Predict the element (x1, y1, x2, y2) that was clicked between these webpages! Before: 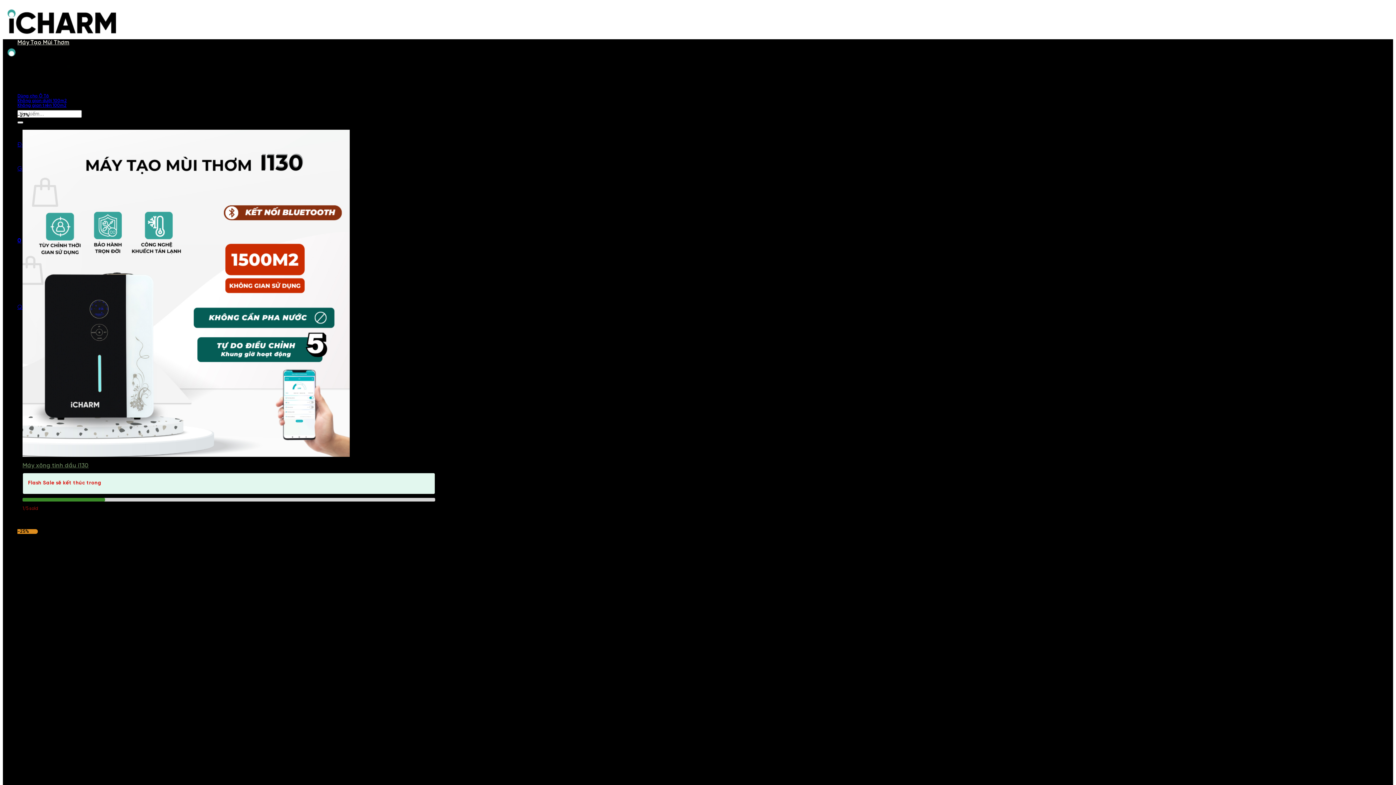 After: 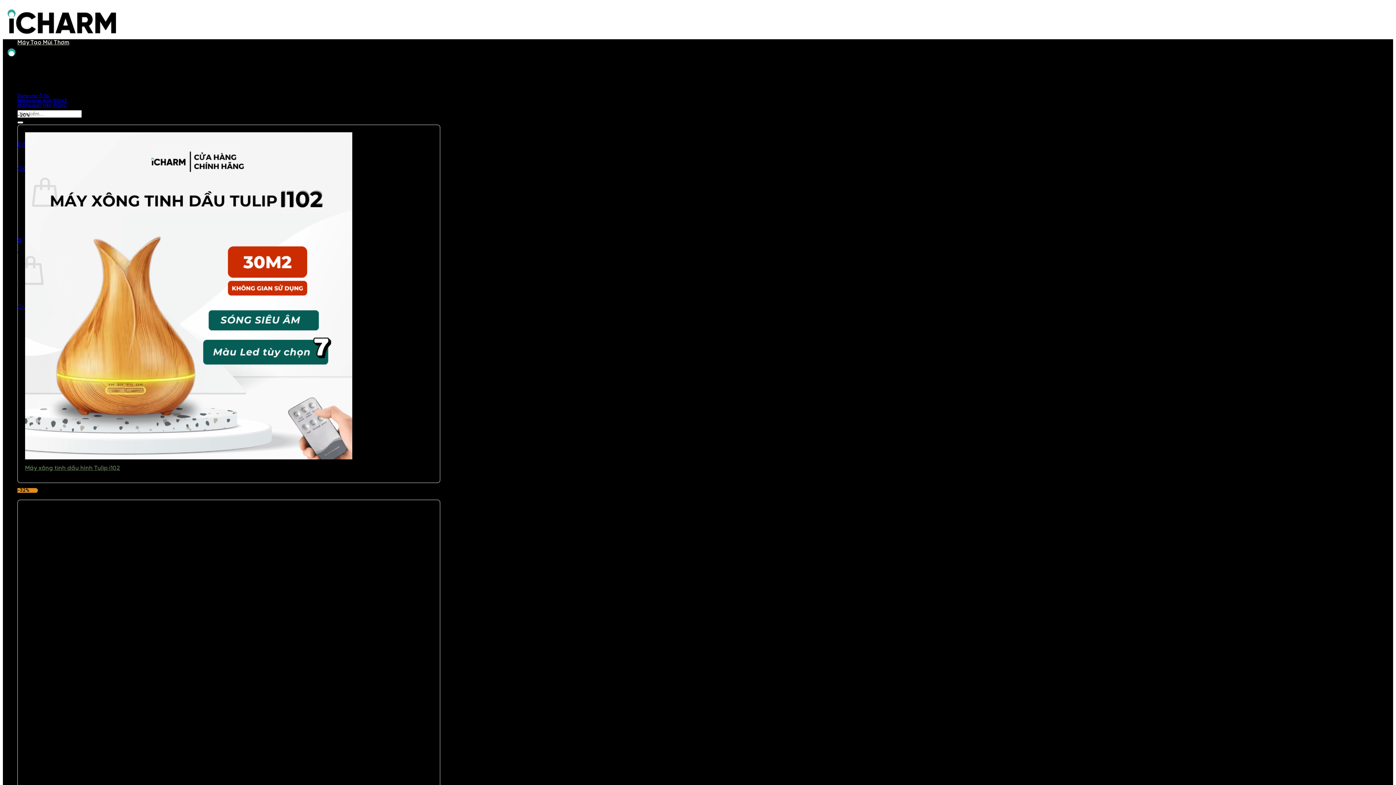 Action: label: Máy xông tinh dầu i130 bbox: (22, 453, 349, 458)